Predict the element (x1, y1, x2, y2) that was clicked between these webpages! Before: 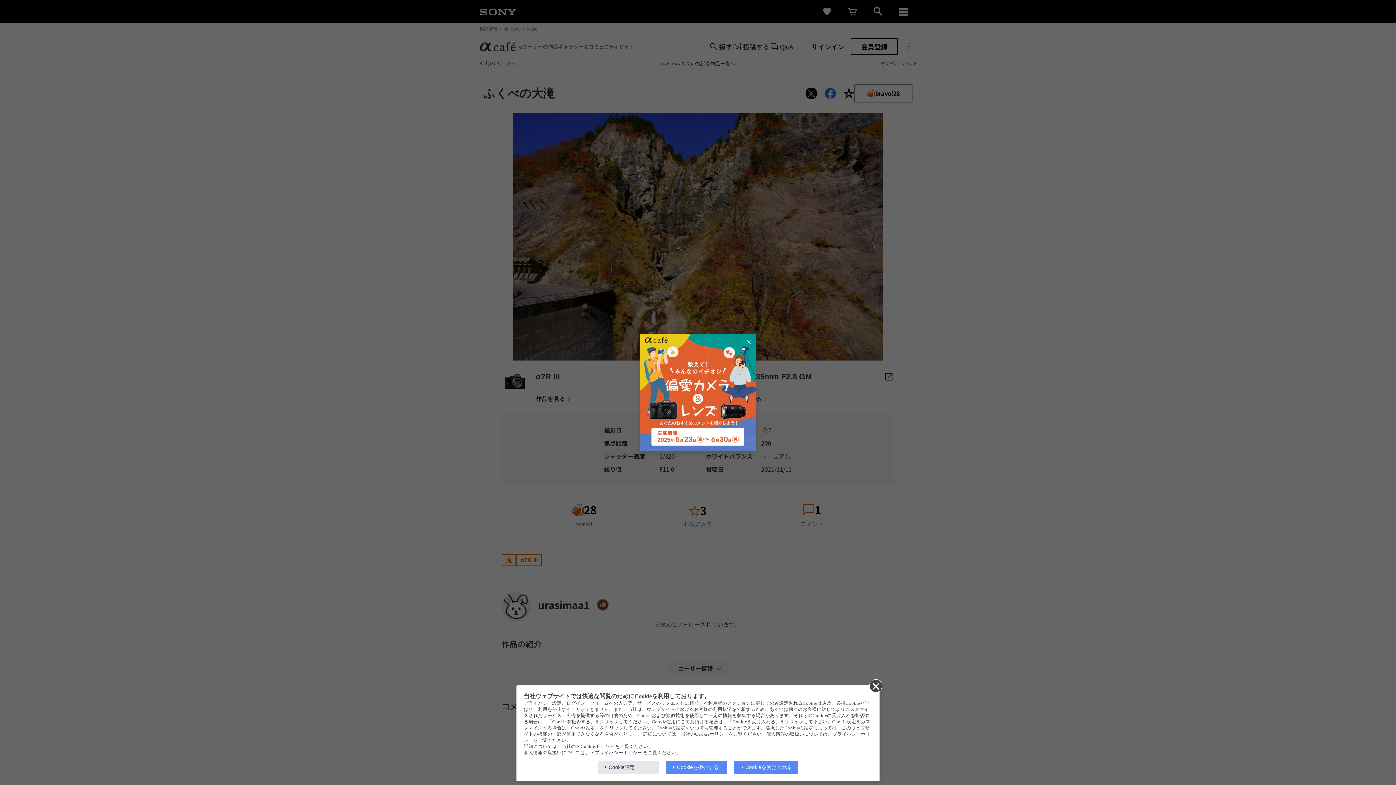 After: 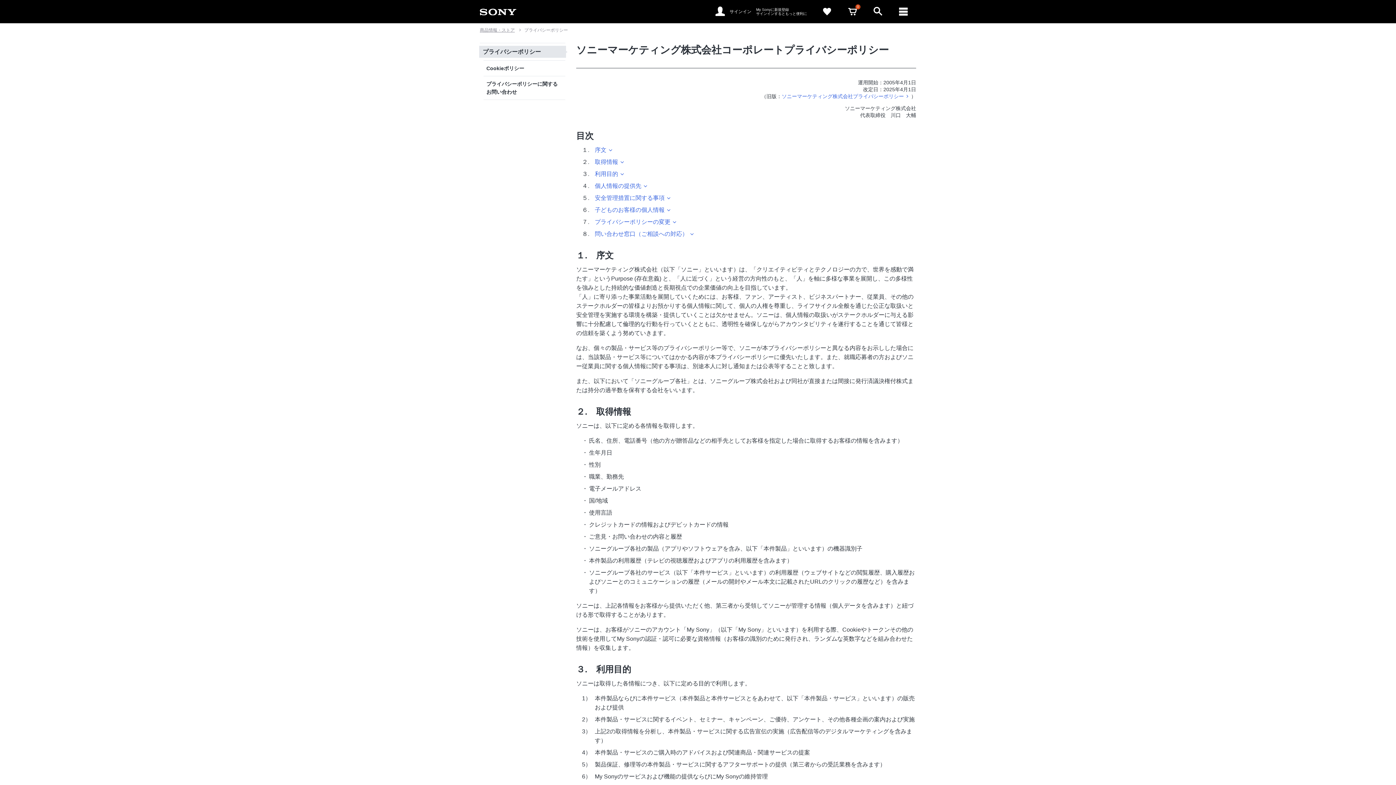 Action: bbox: (591, 750, 642, 755) label: プライバシーポリシー